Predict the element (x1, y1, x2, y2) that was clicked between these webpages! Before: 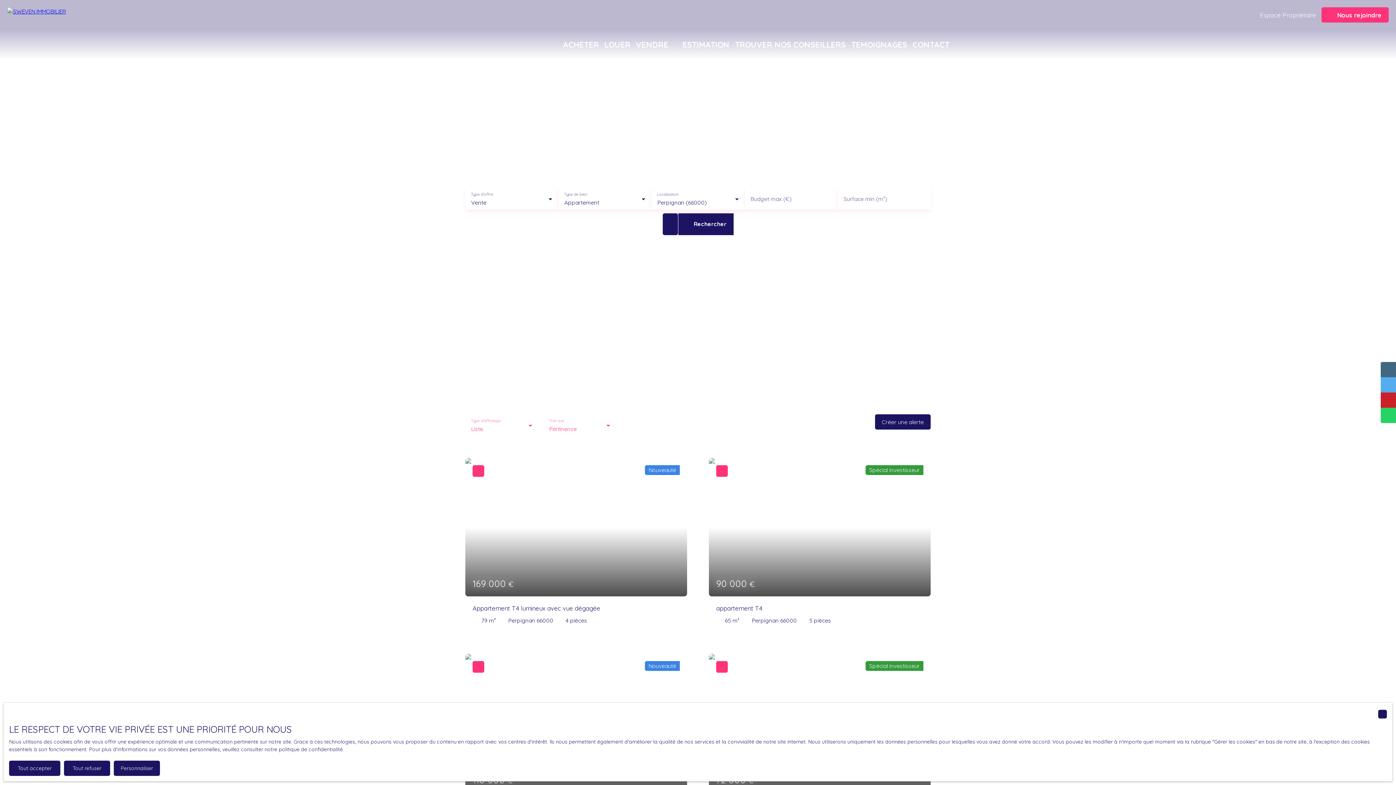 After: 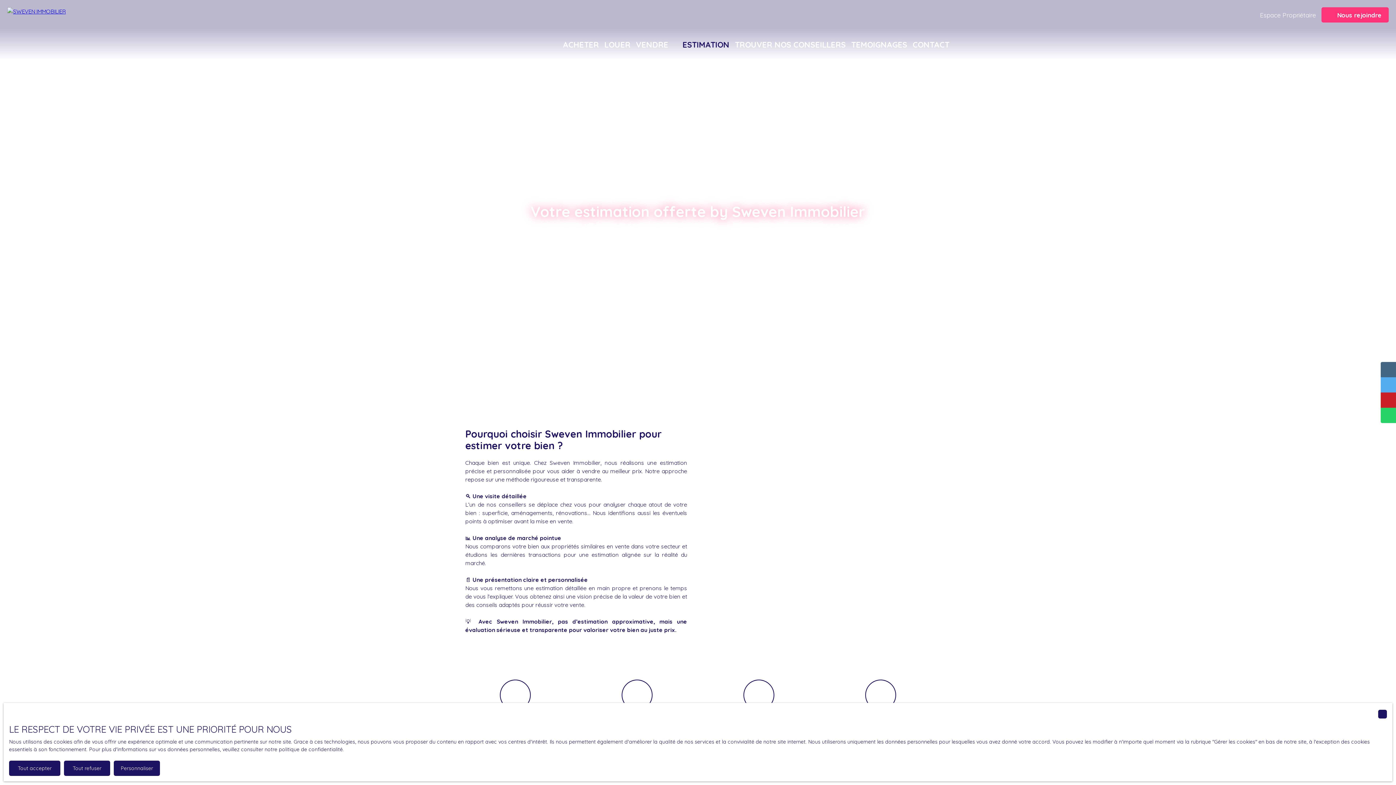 Action: label: ESTIMATION bbox: (674, 37, 729, 52)